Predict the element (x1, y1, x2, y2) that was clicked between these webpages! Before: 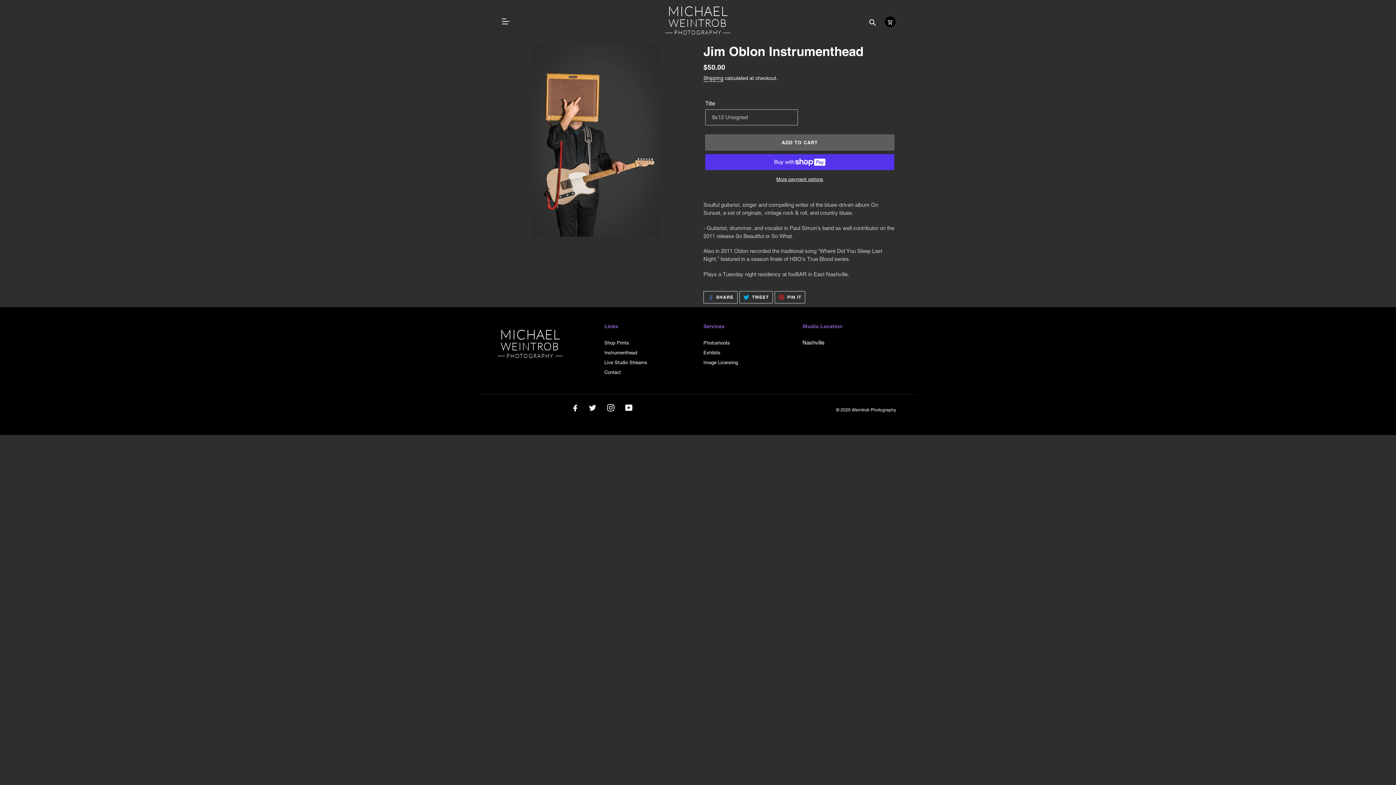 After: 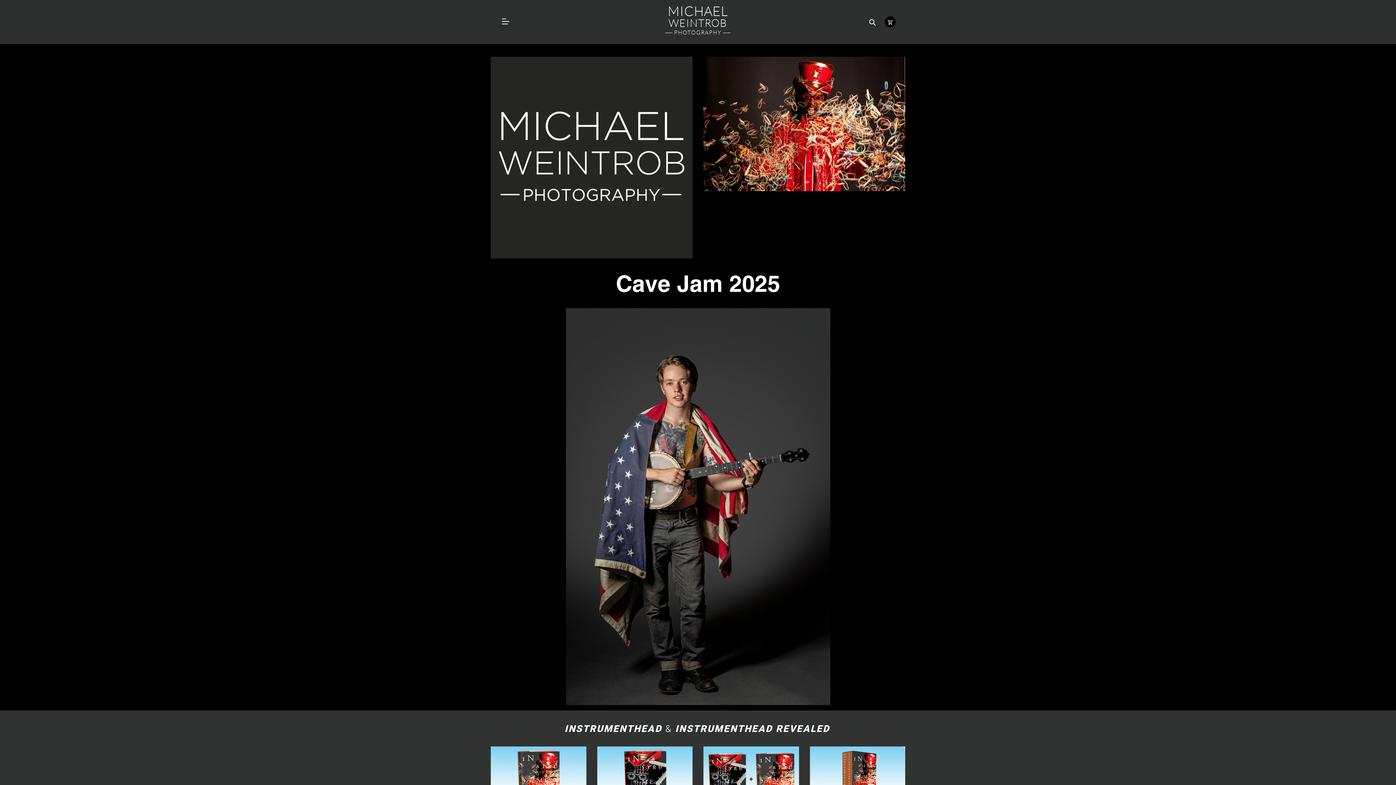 Action: label: MICHAEL
WEINTROB
PHOTOGRAPHY bbox: (667, 5, 728, 38)